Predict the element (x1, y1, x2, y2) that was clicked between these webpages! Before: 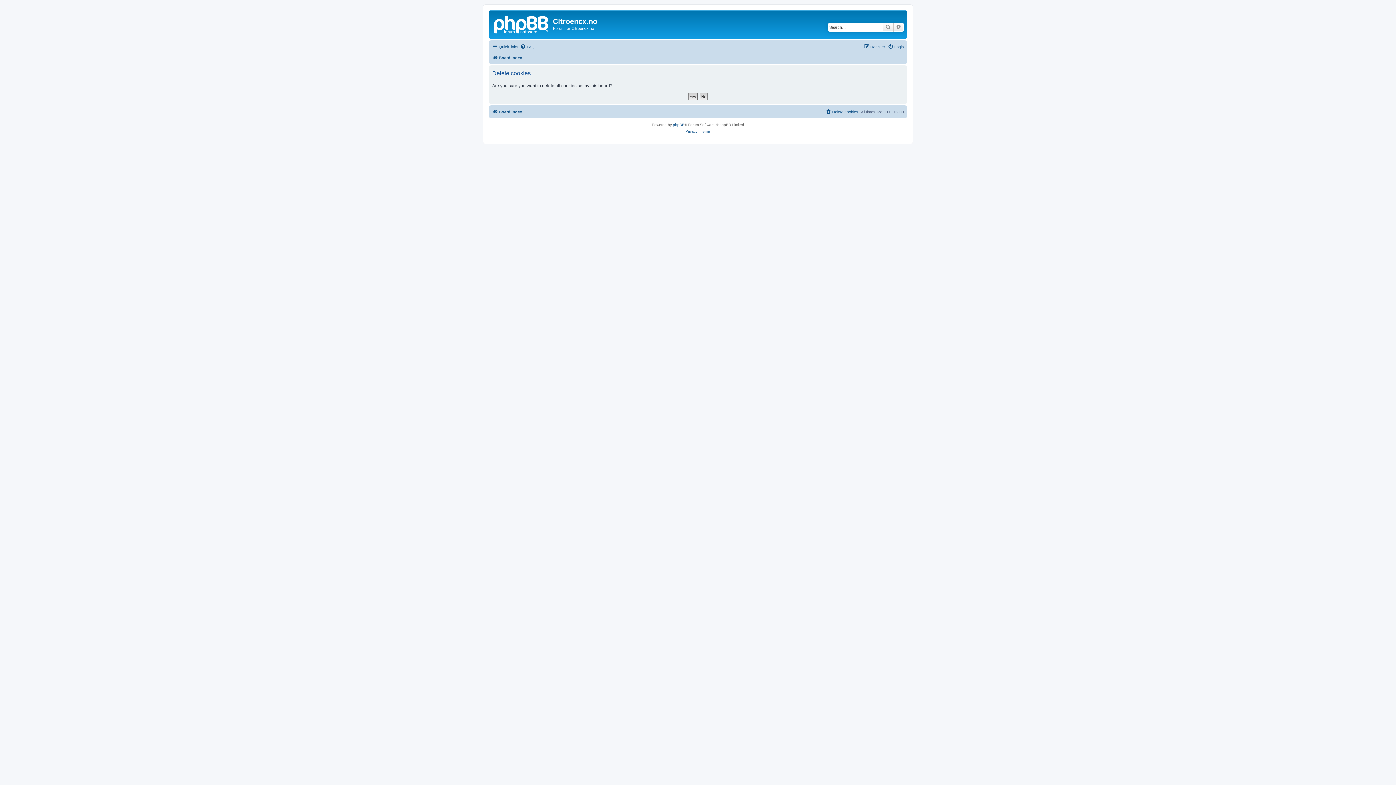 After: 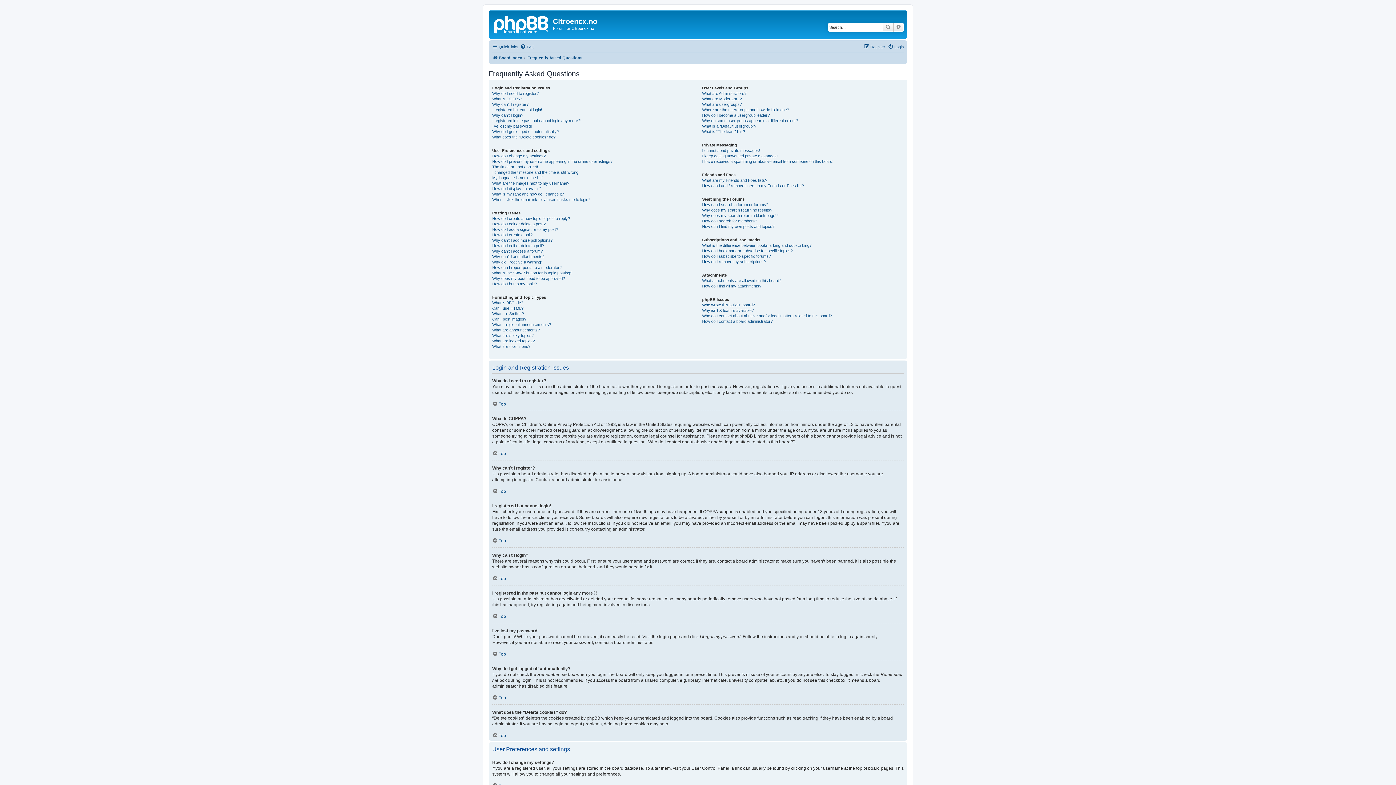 Action: bbox: (520, 42, 534, 51) label: FAQ